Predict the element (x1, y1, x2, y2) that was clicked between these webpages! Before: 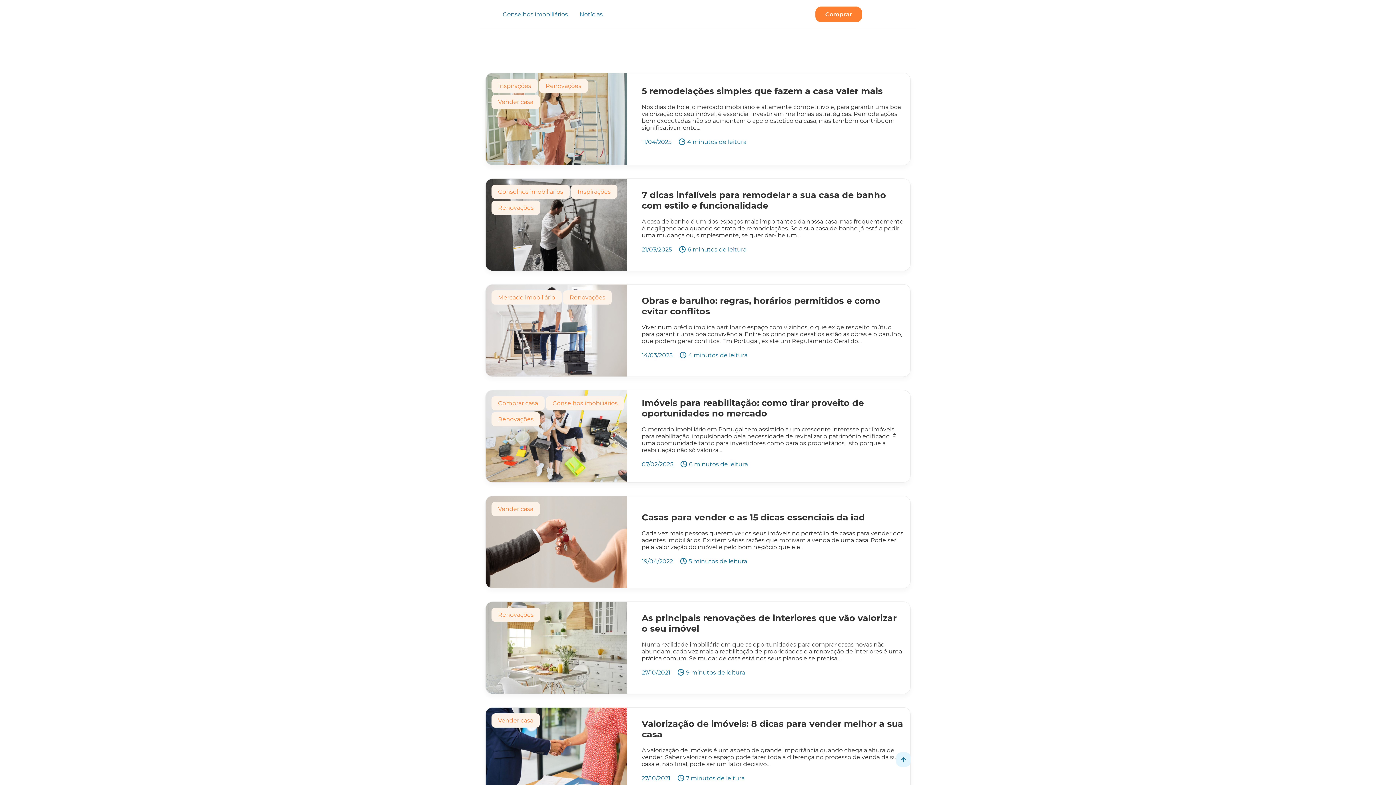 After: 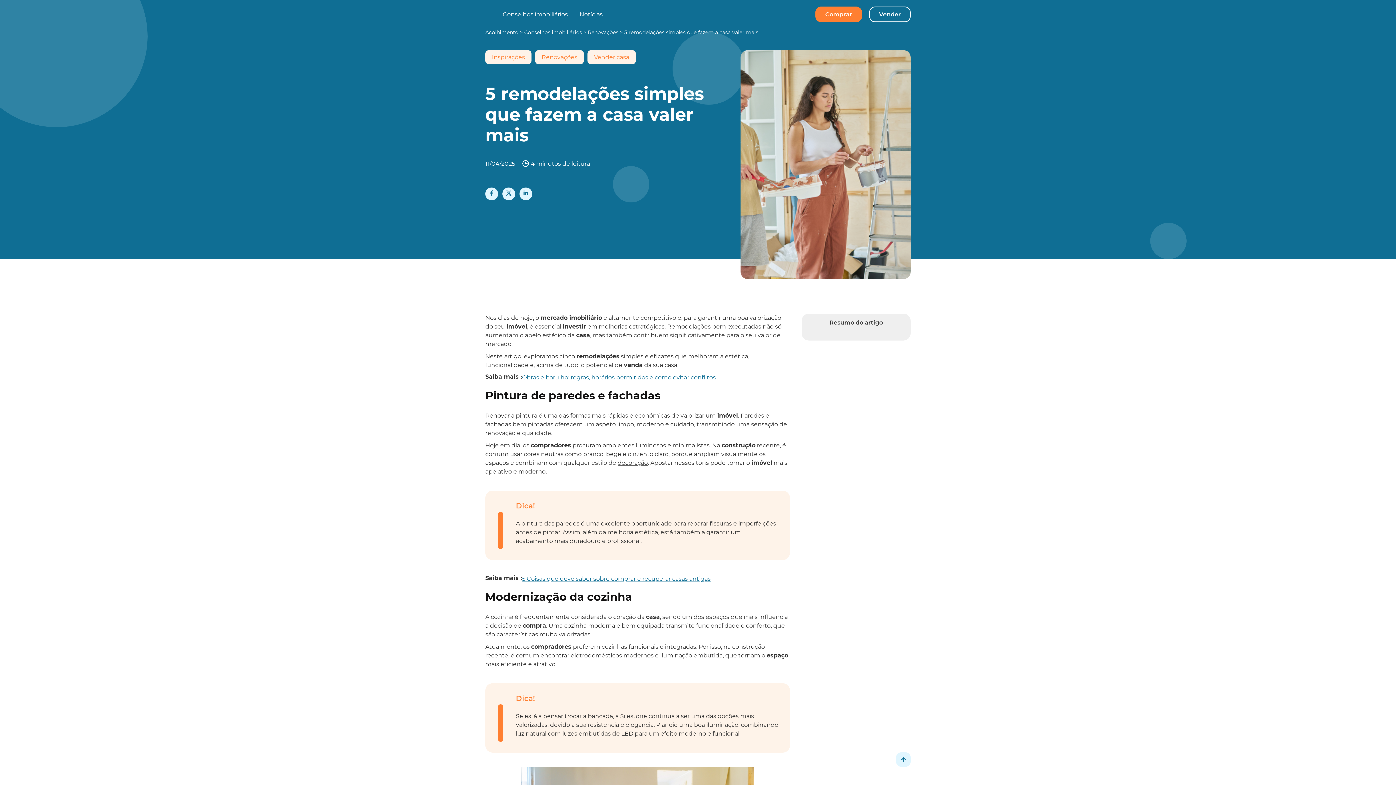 Action: bbox: (485, 72, 910, 165) label: Inspirações Renovações Vender casa
5 remodelações simples que fazem a casa valer mais
Nos dias de hoje, o mercado imobiliário é altamente competitivo e, para garantir uma boa valorização do seu imóvel, é essencial investir em melhorias estratégicas. Remodelações bem executadas não só aumentam o apelo estético da casa, mas também contribuem significativamente…
11/04/2025
4 minutos de leitura